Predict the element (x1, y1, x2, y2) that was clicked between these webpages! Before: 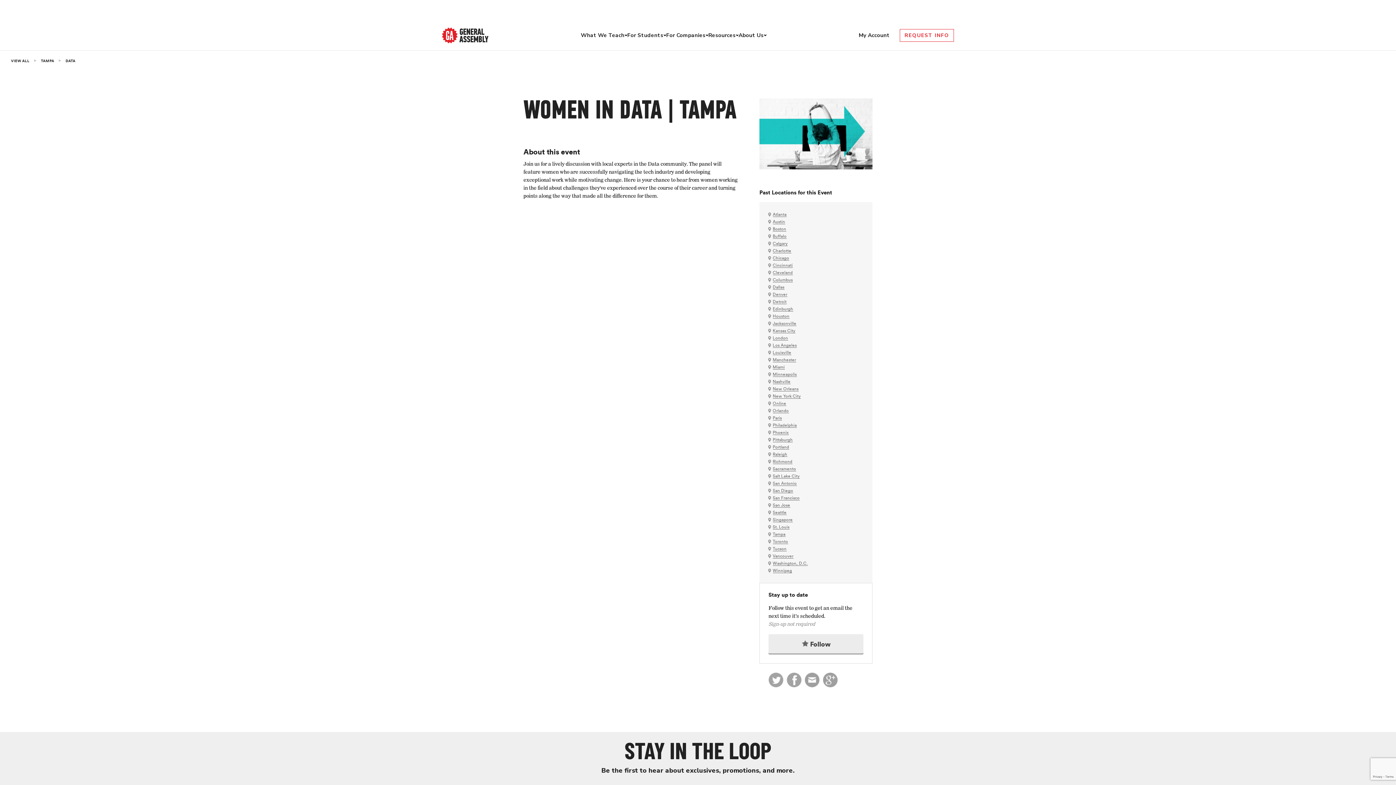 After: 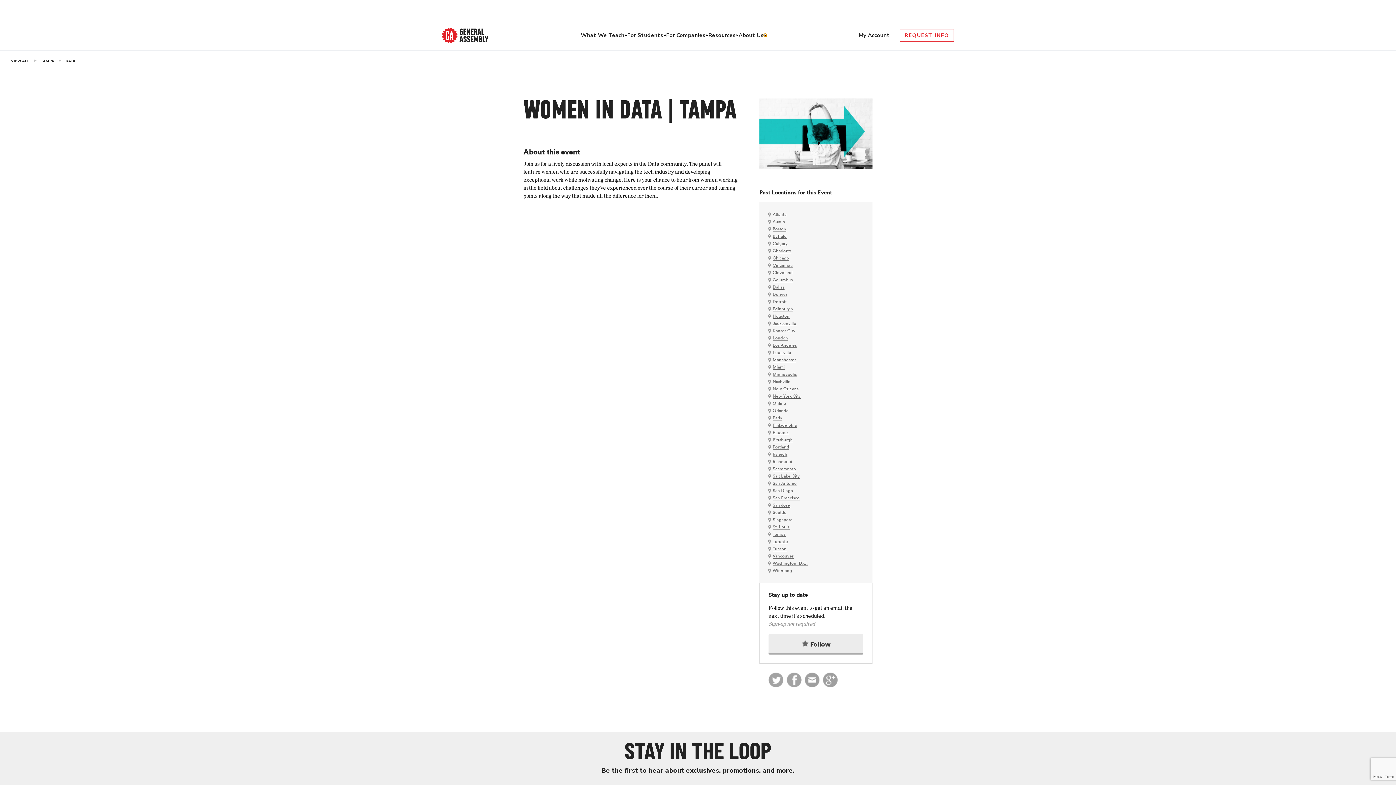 Action: bbox: (763, 33, 766, 36) label: Toggle menu